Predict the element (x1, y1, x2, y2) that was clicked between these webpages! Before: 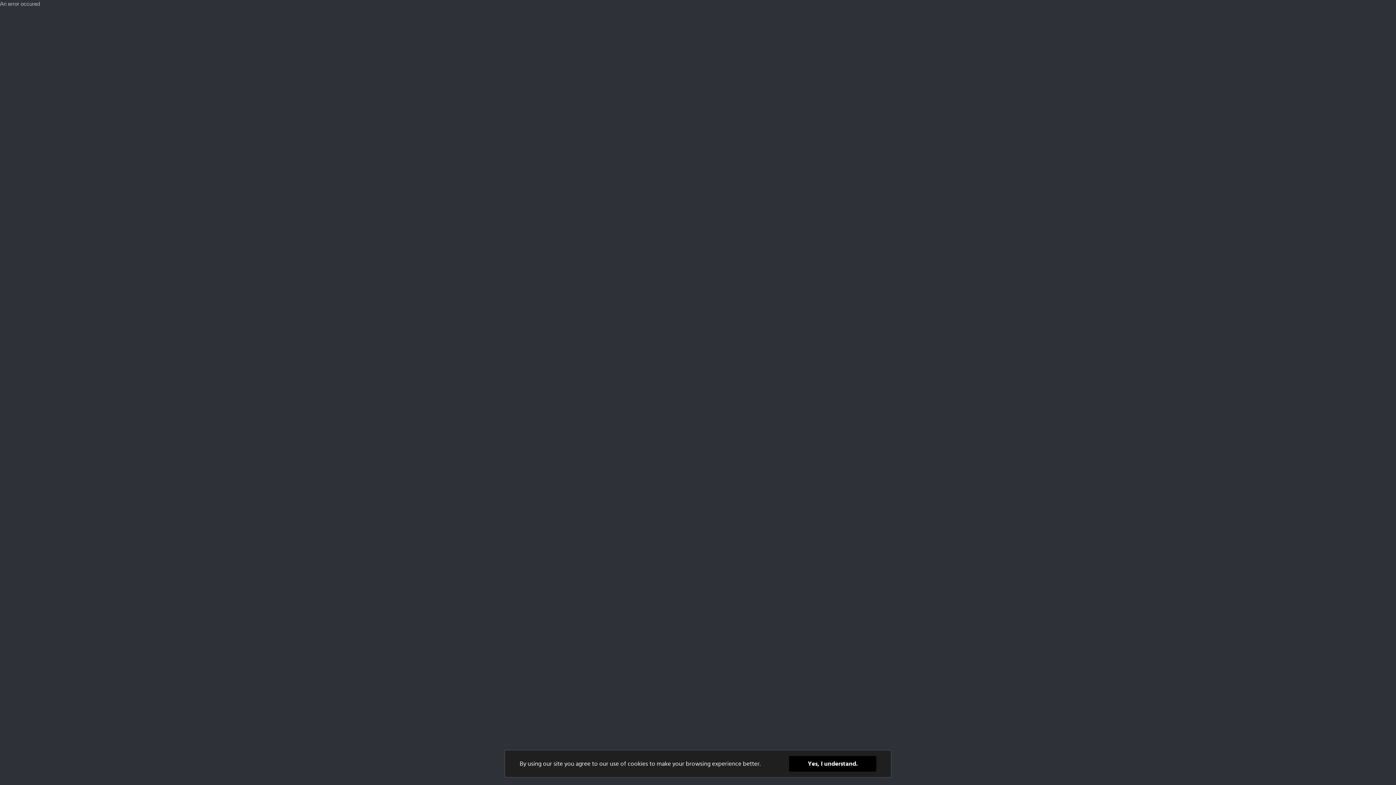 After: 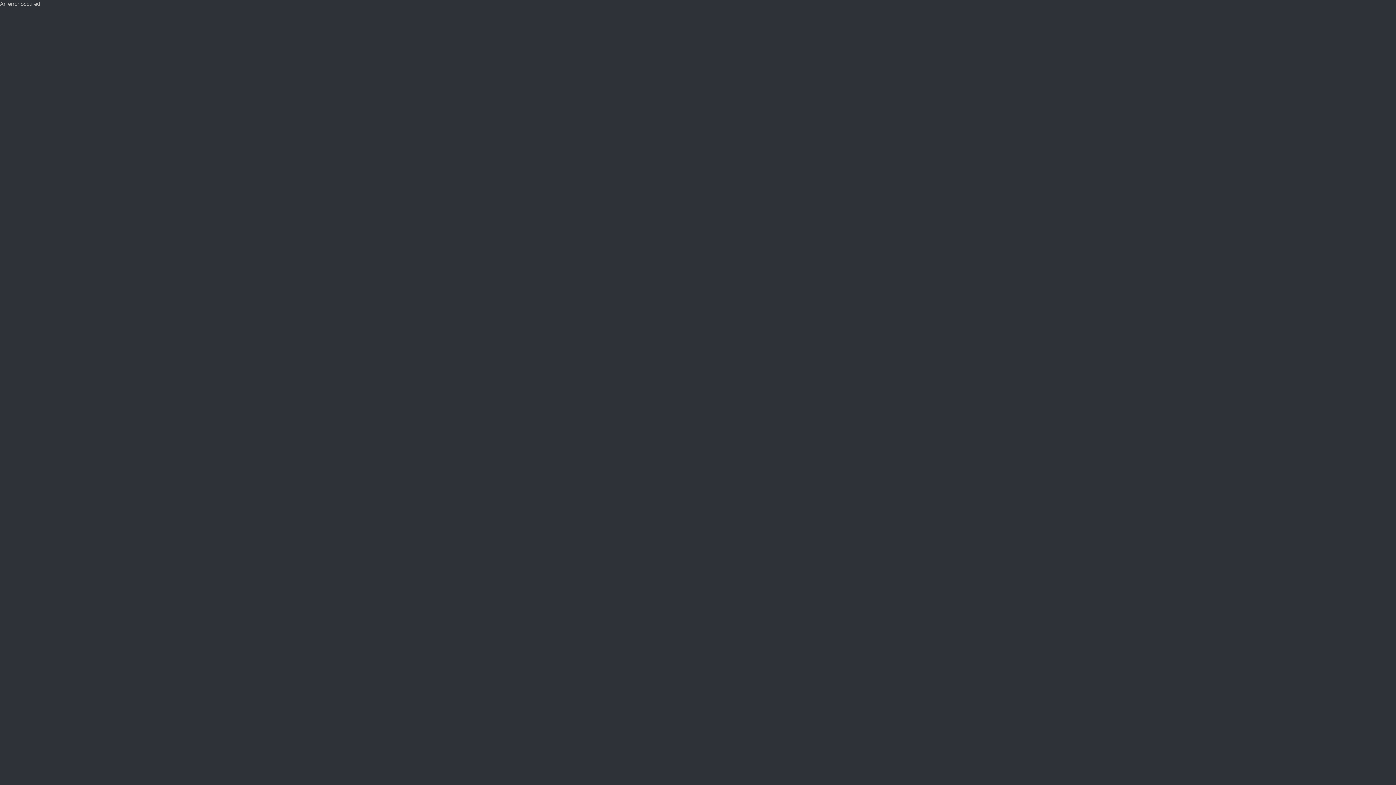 Action: label: Yes, I understand. bbox: (789, 758, 876, 774)